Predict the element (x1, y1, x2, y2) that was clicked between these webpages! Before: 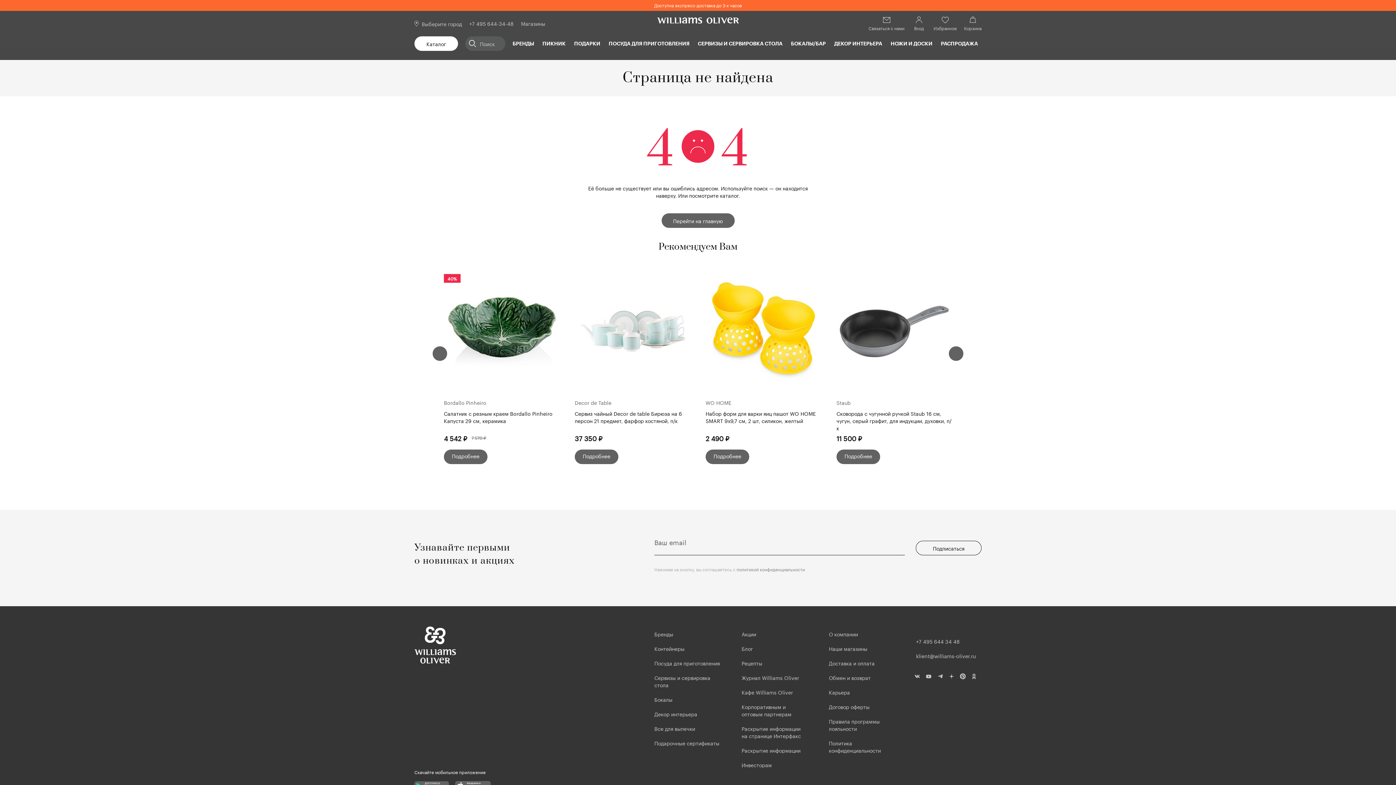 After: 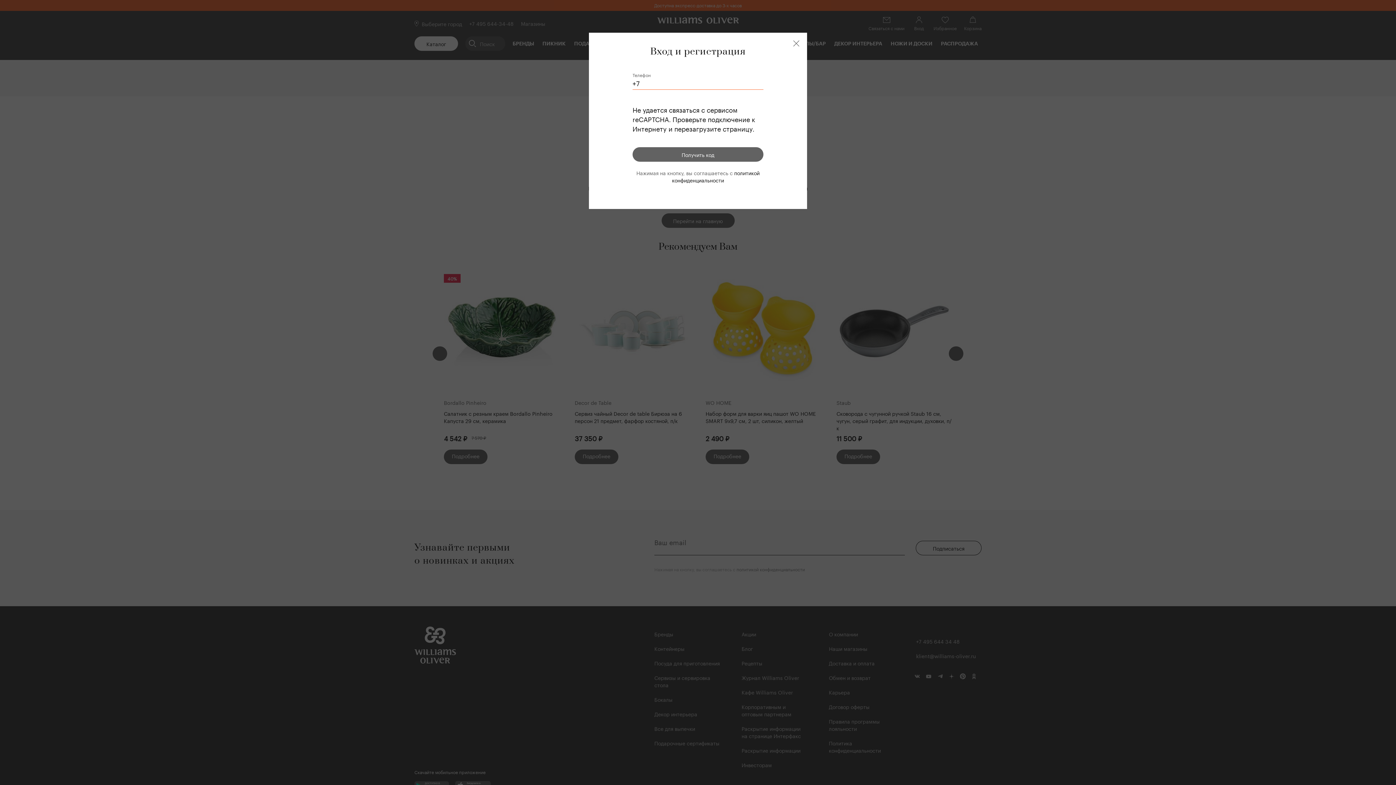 Action: bbox: (933, 16, 957, 30) label: Избранное